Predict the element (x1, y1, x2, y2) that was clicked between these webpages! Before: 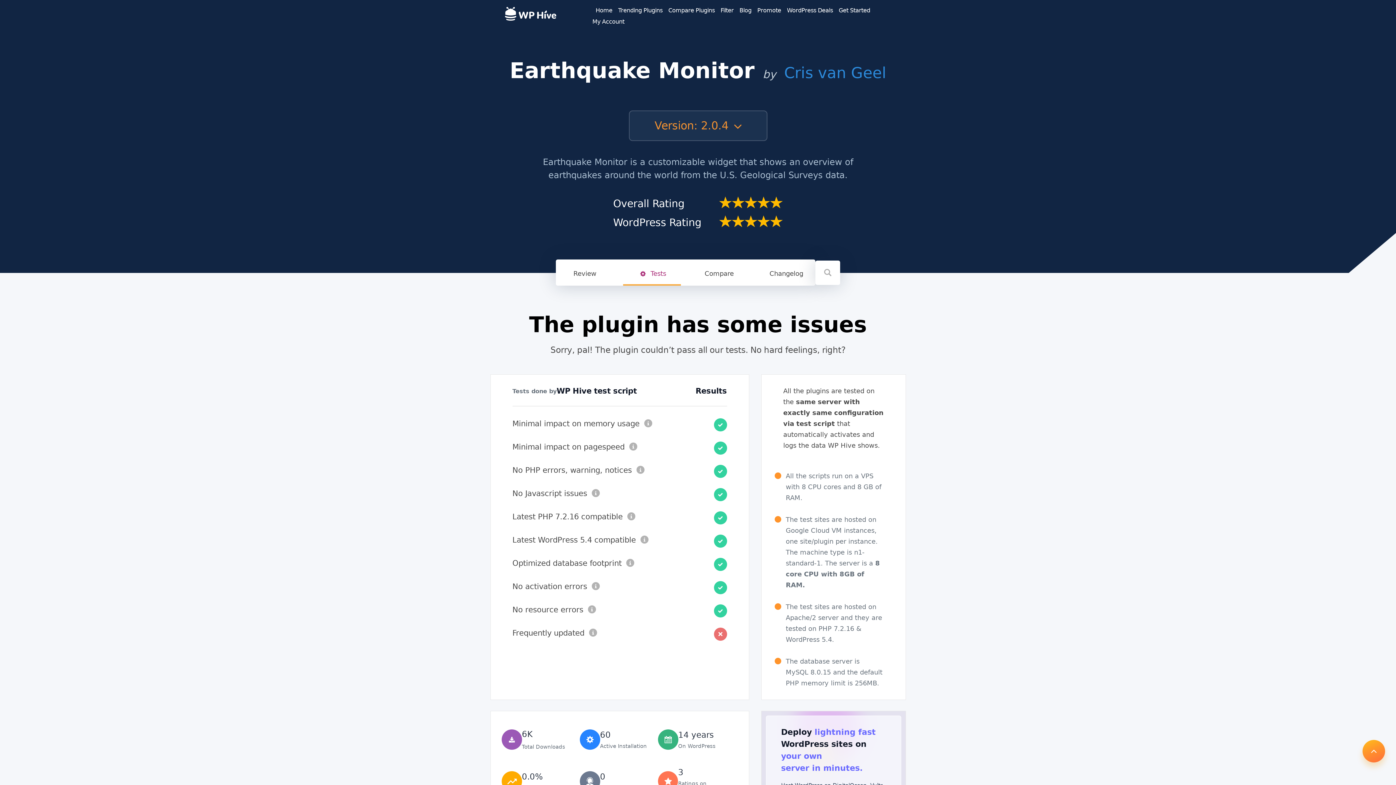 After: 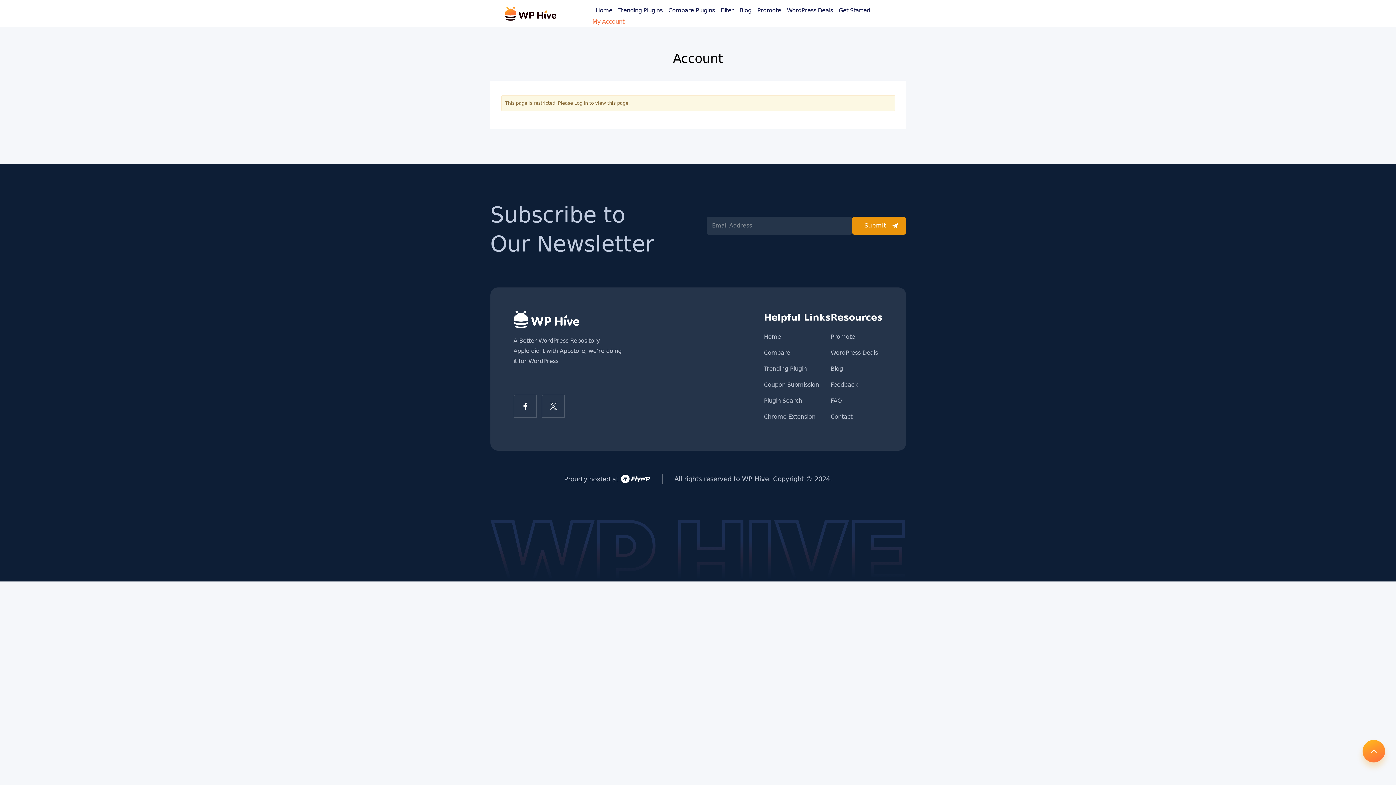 Action: label: My Account bbox: (592, 18, 624, 25)